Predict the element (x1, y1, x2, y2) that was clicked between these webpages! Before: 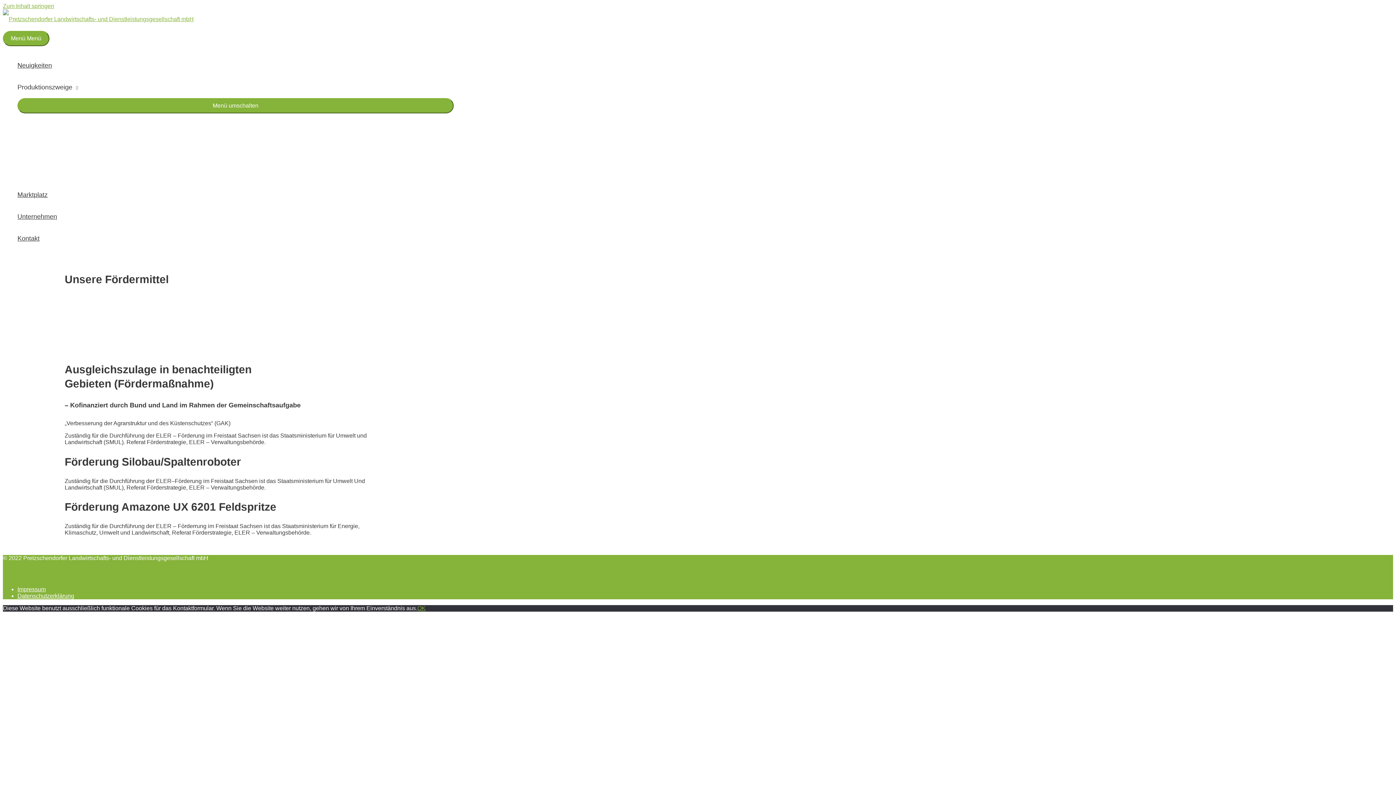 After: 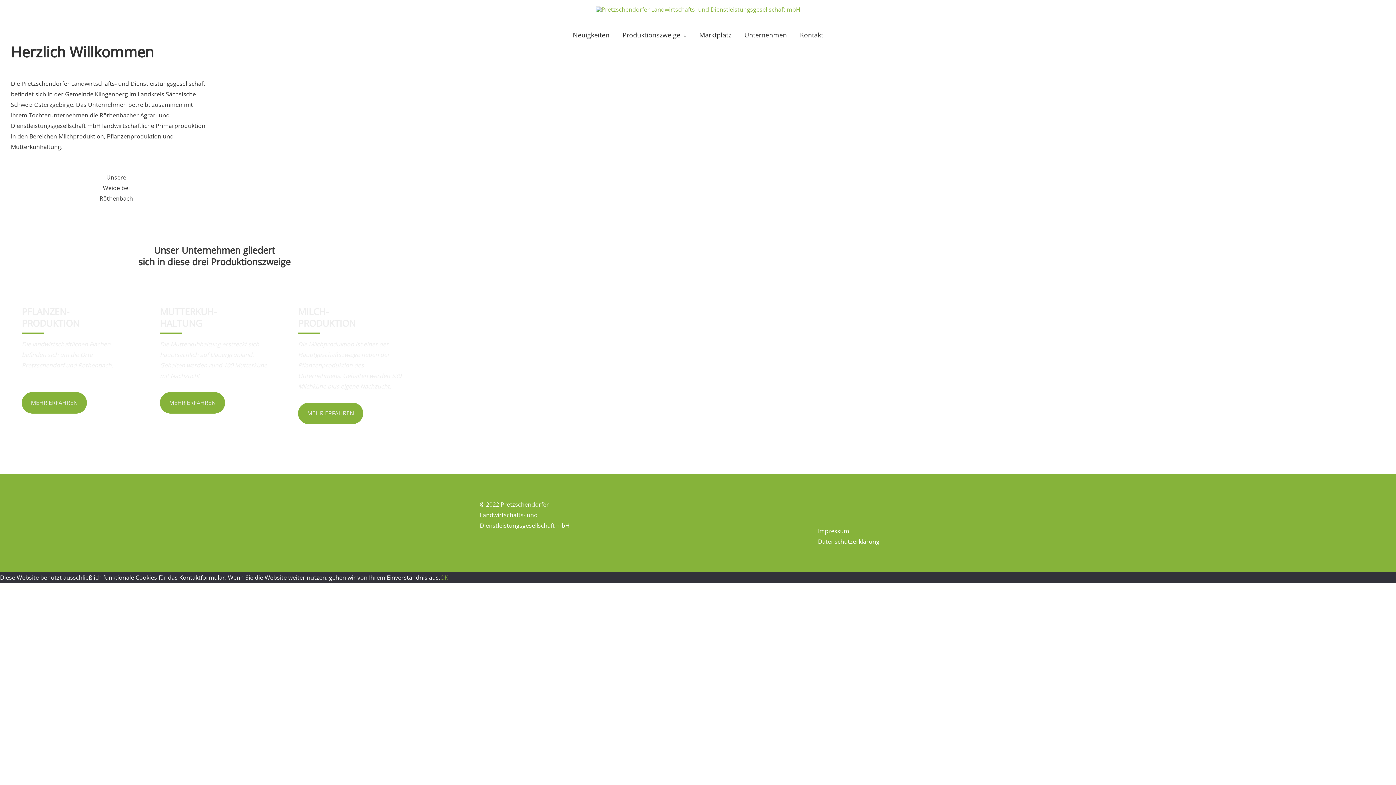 Action: bbox: (2, 16, 193, 22)